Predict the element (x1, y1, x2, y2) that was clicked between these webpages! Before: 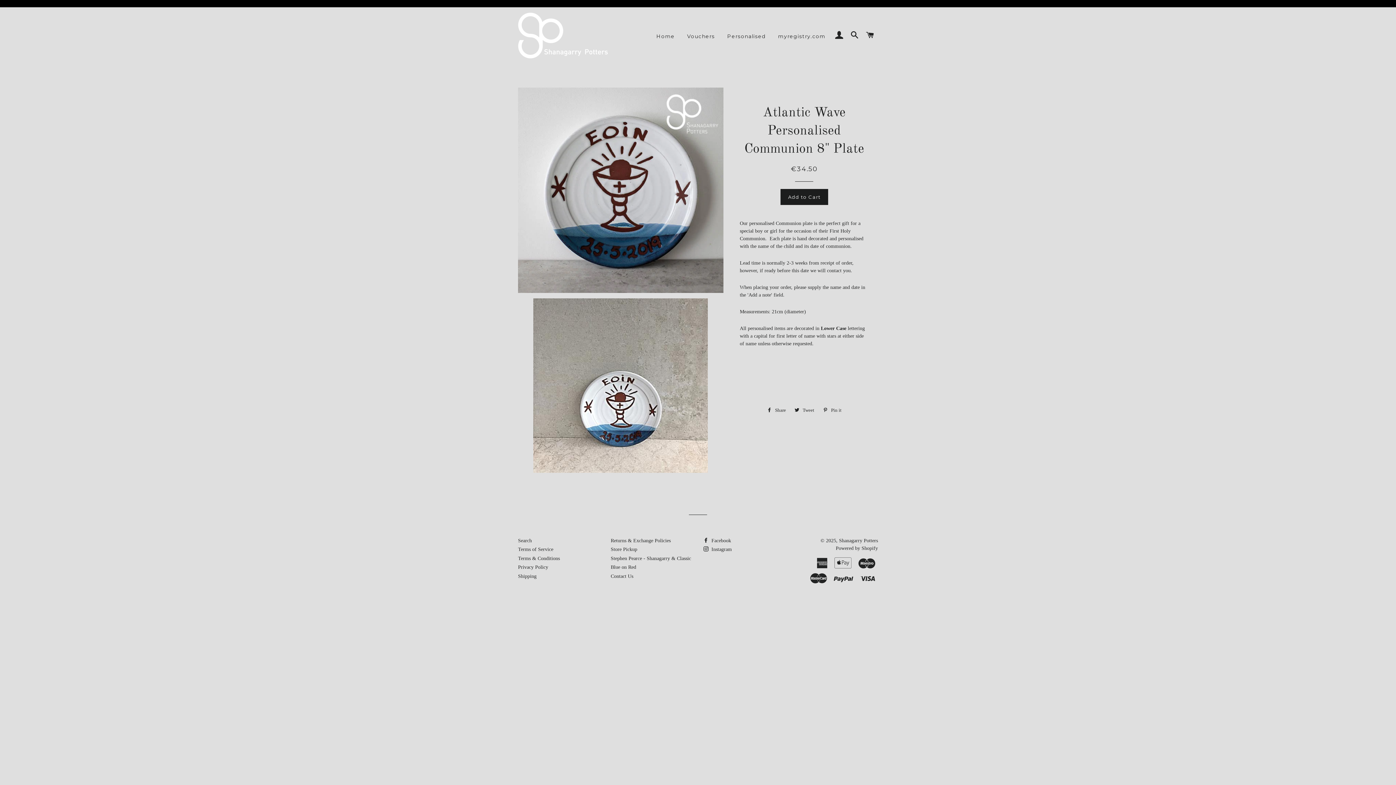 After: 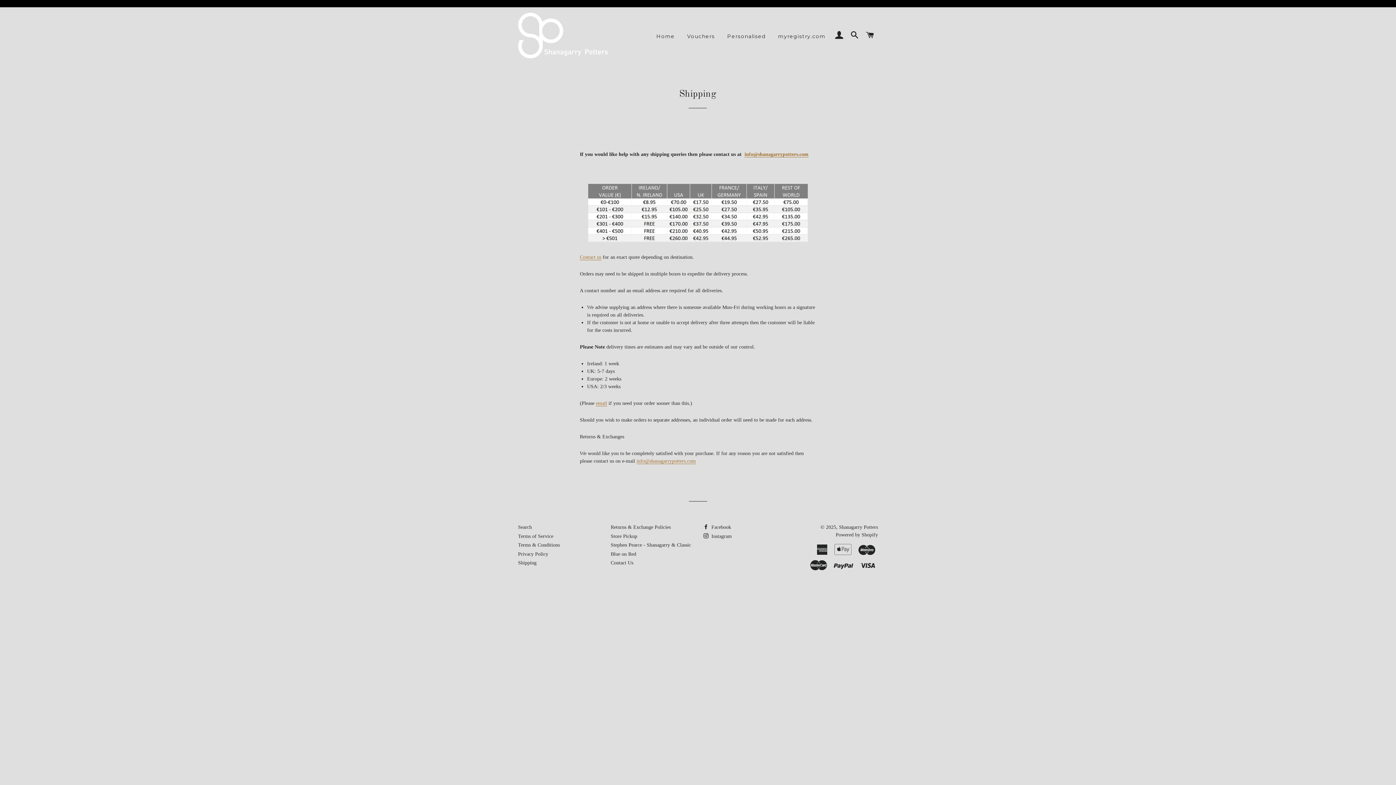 Action: label: Shipping bbox: (518, 573, 536, 579)